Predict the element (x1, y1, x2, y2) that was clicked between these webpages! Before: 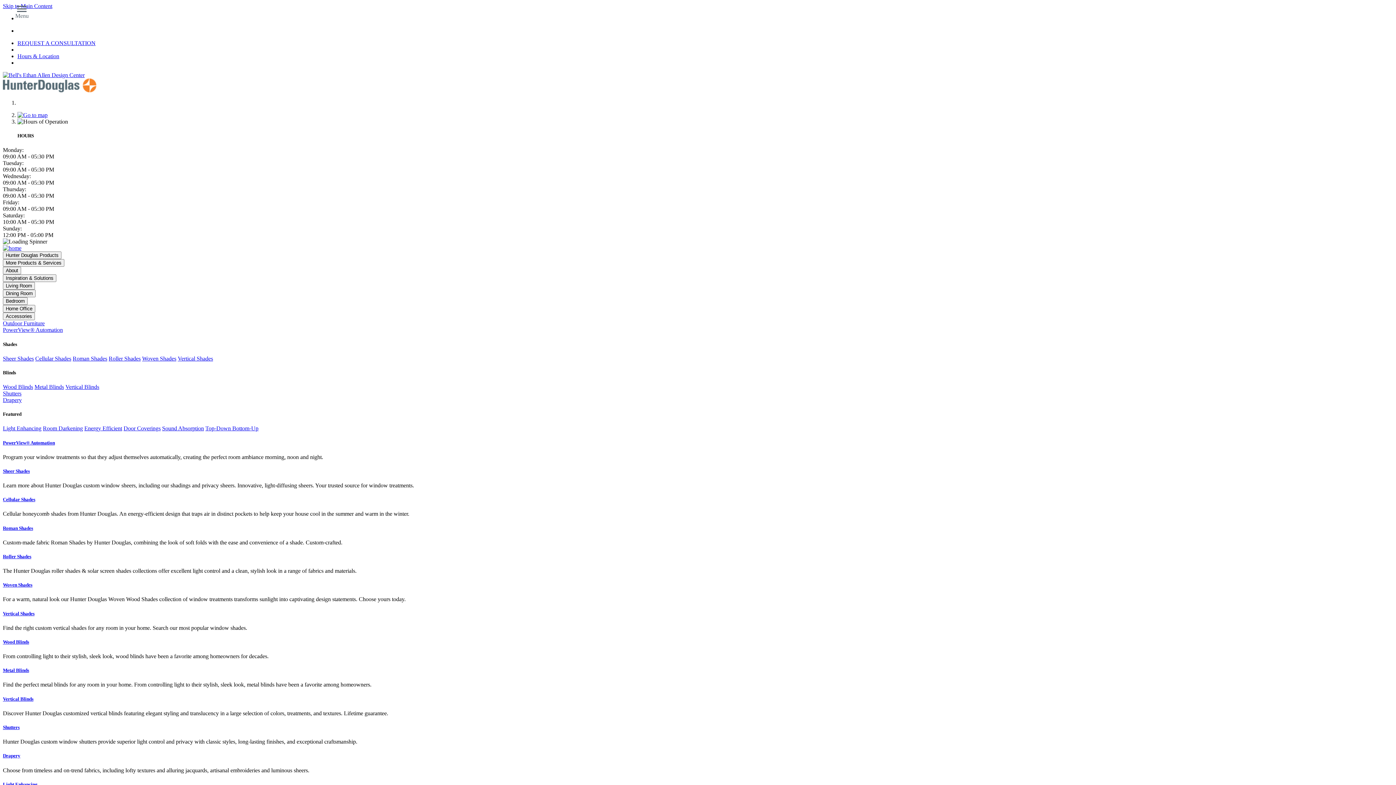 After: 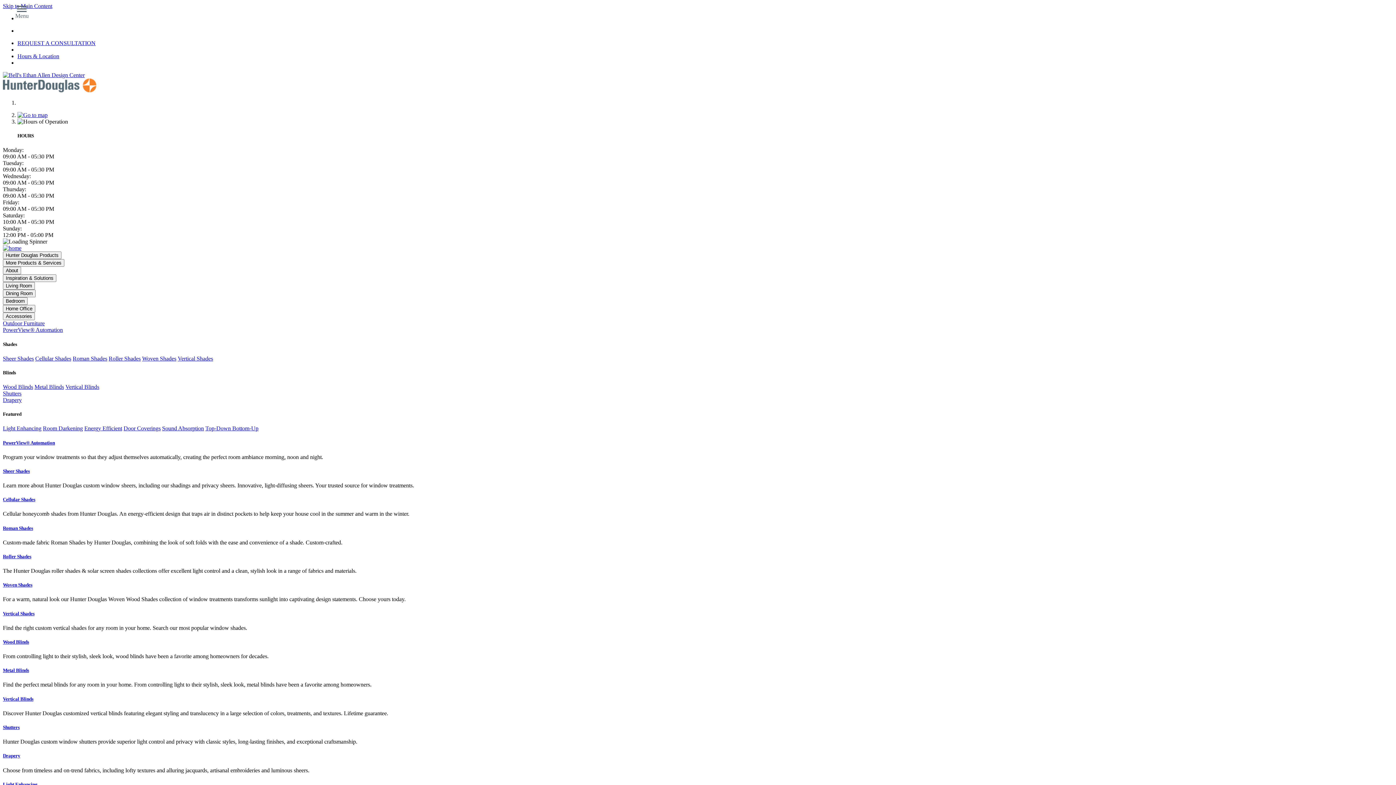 Action: bbox: (42, 425, 82, 431) label: Room Darkening